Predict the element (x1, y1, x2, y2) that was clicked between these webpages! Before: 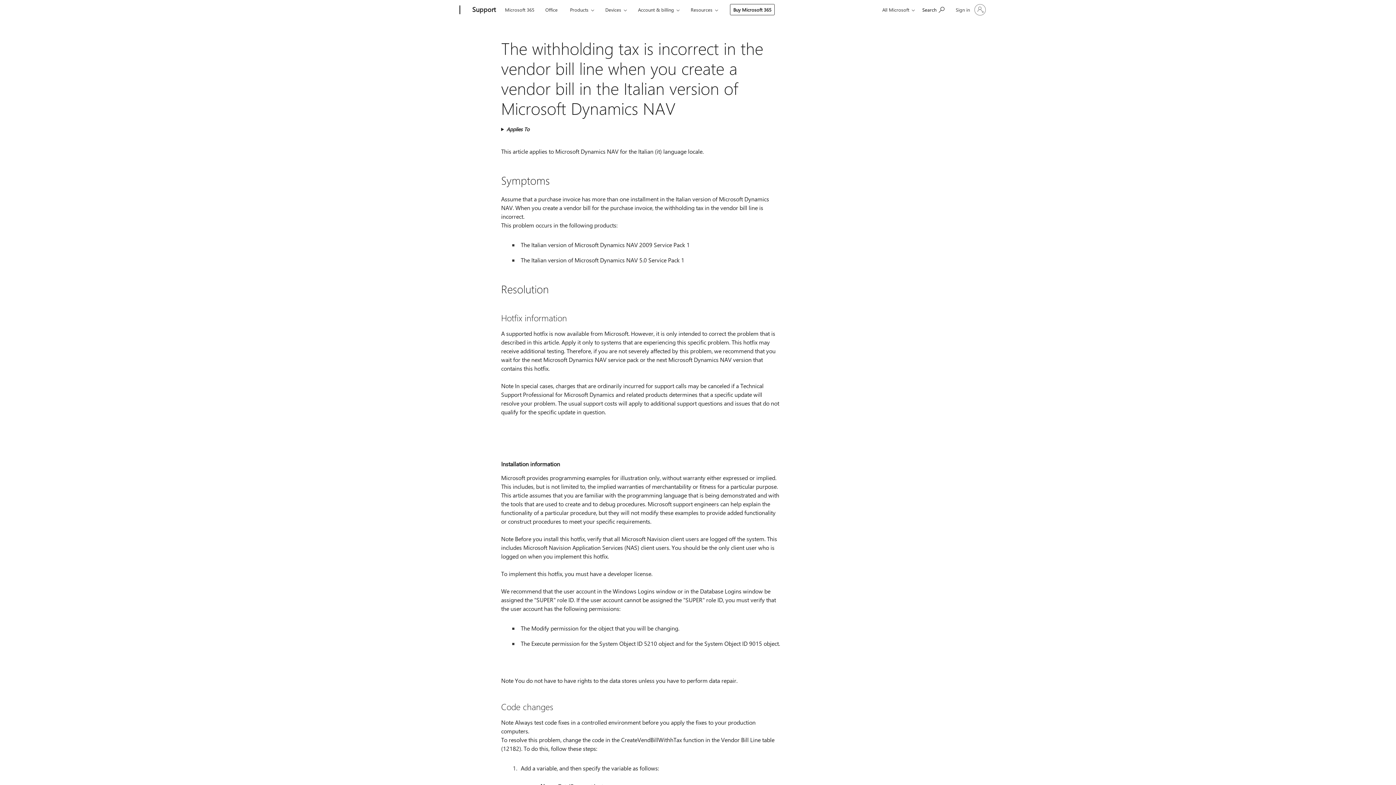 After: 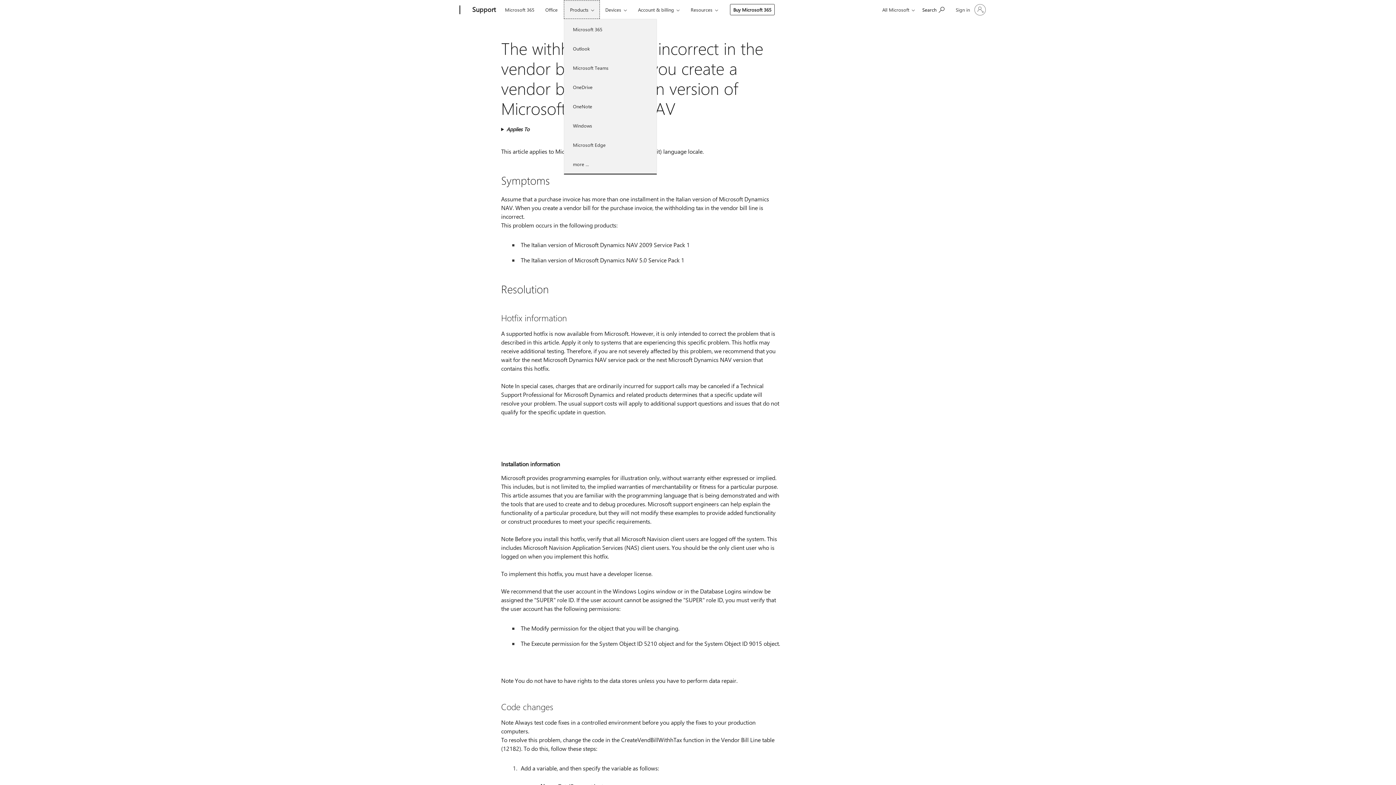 Action: bbox: (564, 0, 600, 18) label: Products